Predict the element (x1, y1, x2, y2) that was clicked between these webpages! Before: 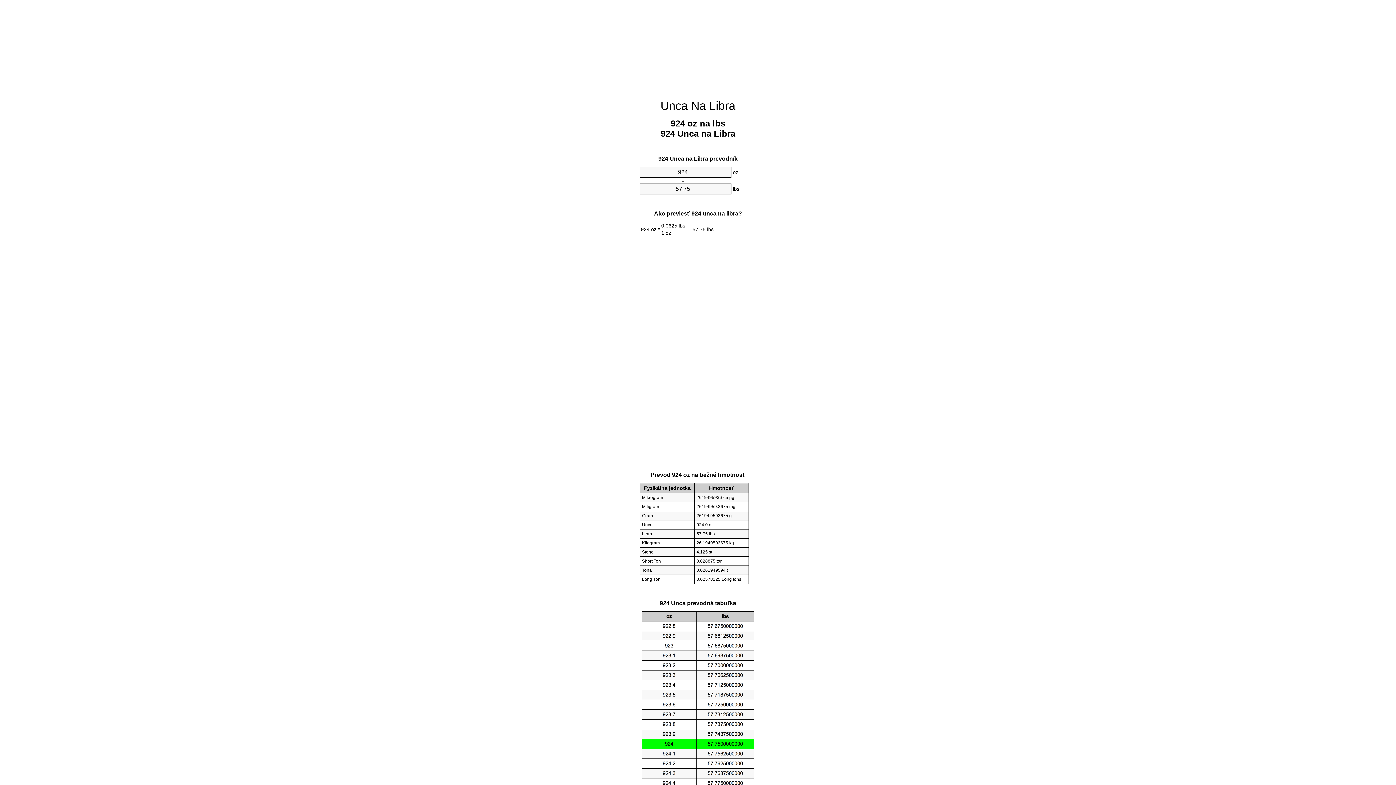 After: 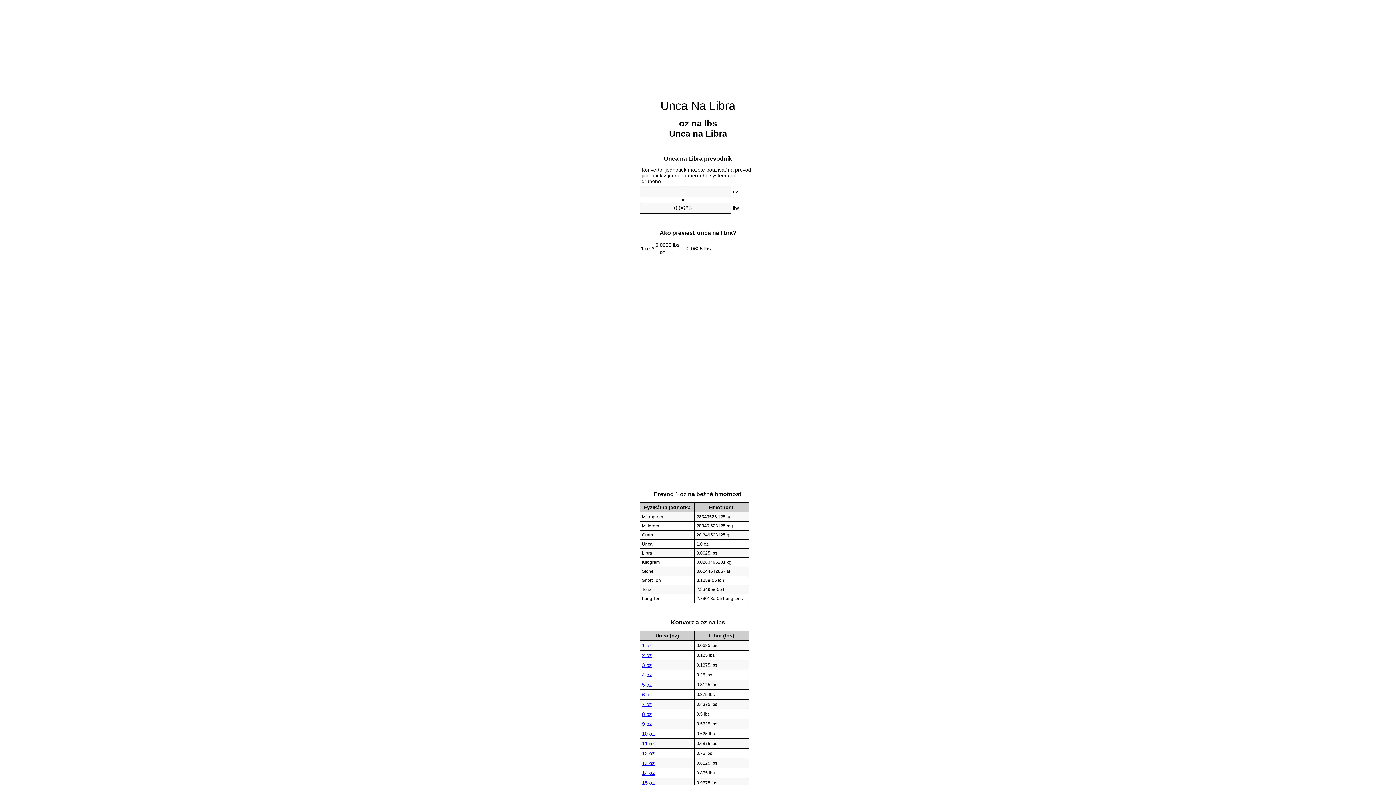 Action: bbox: (660, 99, 735, 112) label: Unca Na Libra